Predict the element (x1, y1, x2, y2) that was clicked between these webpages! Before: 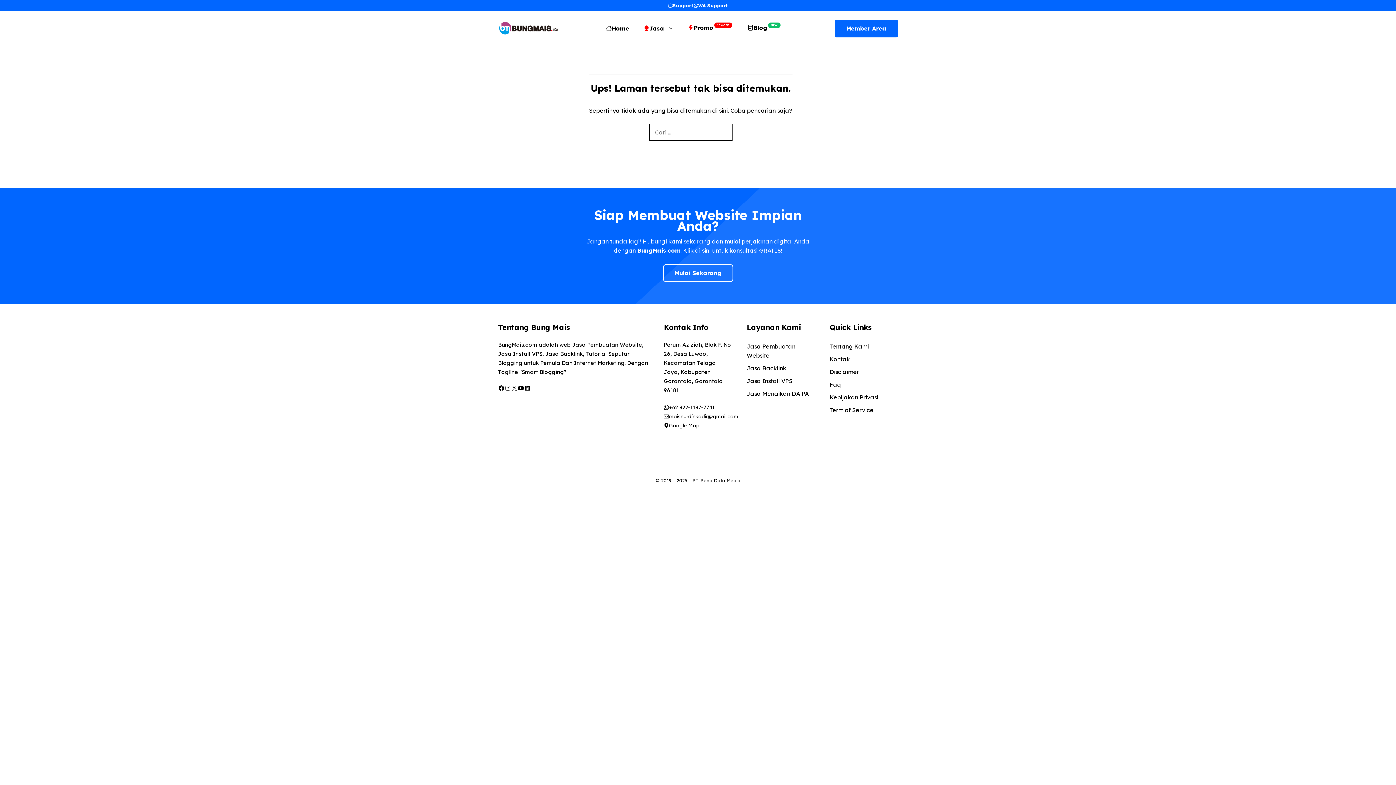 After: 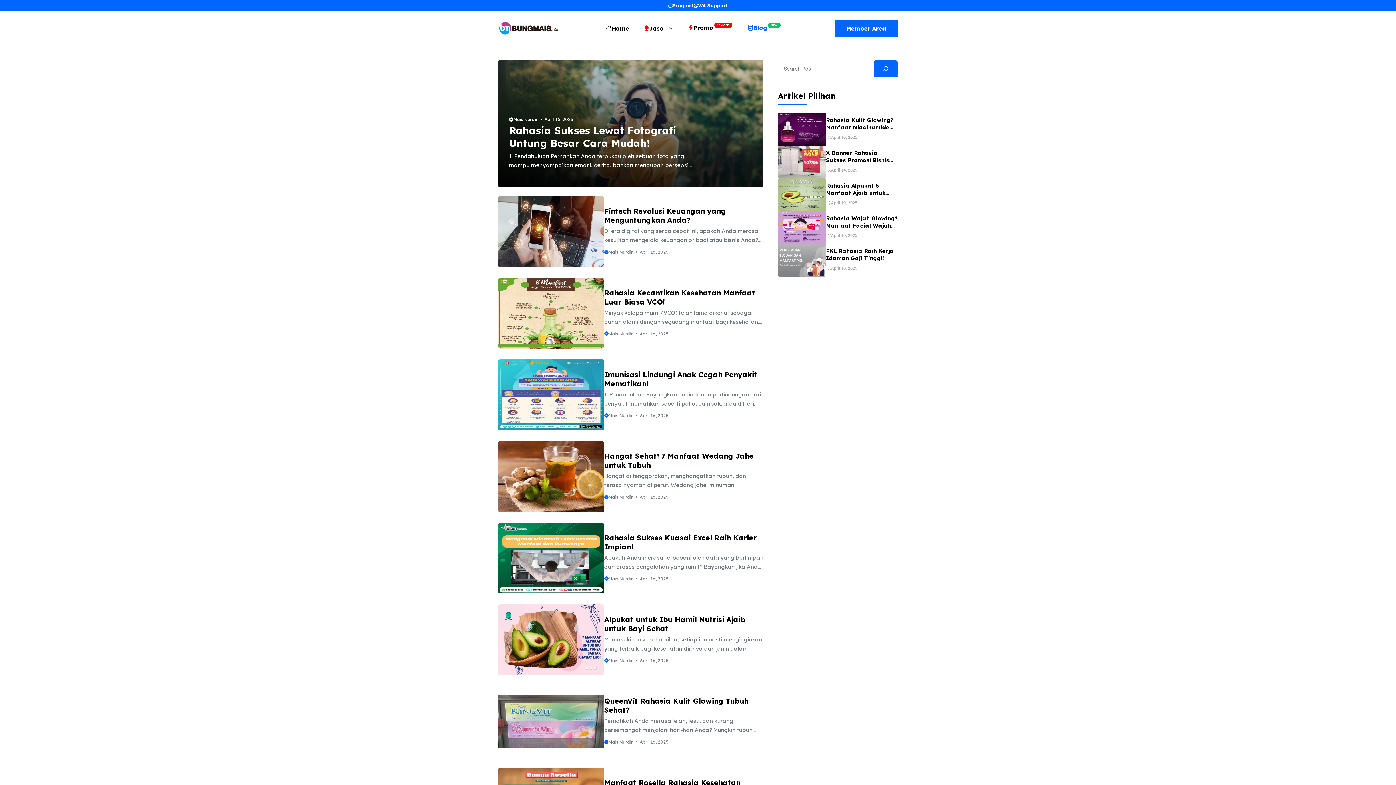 Action: label: BlogNEW bbox: (740, 18, 788, 38)